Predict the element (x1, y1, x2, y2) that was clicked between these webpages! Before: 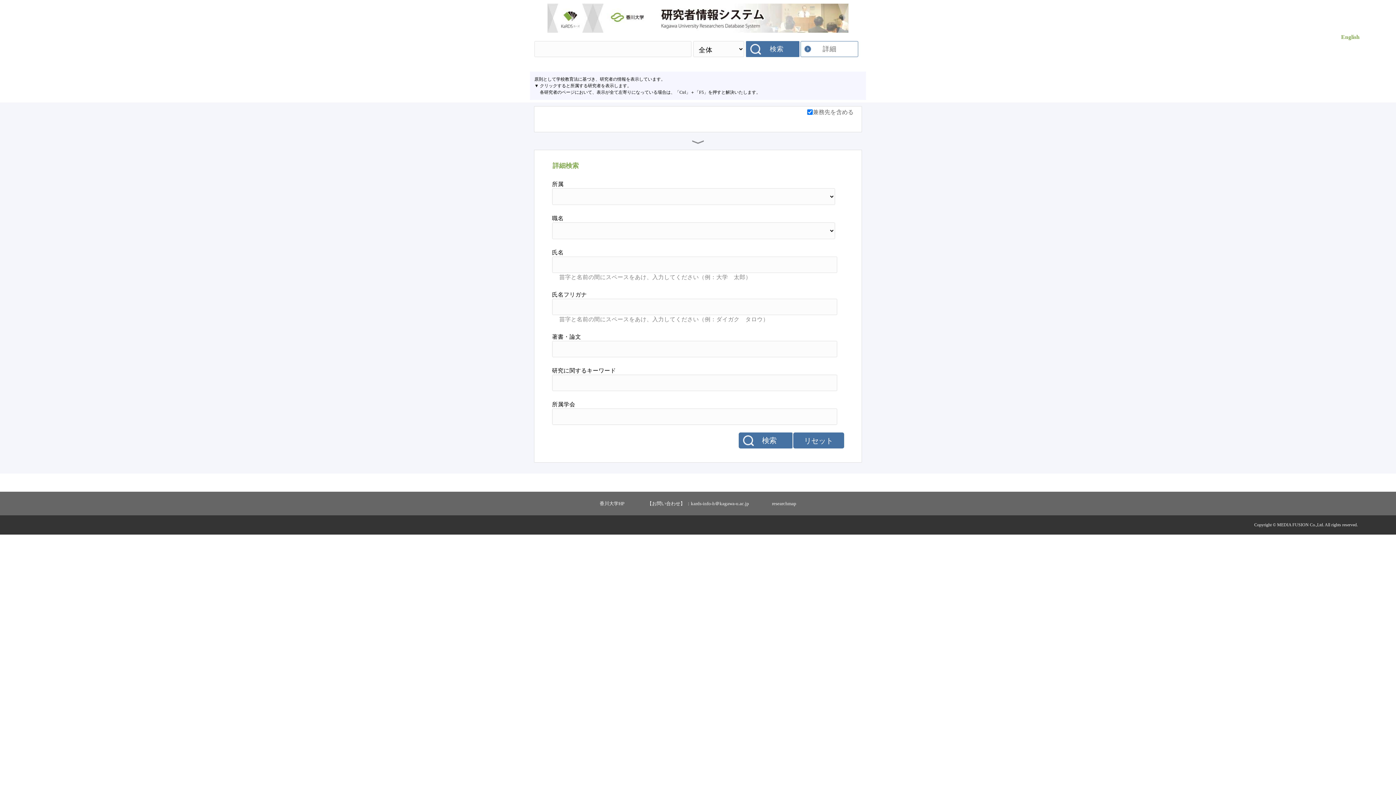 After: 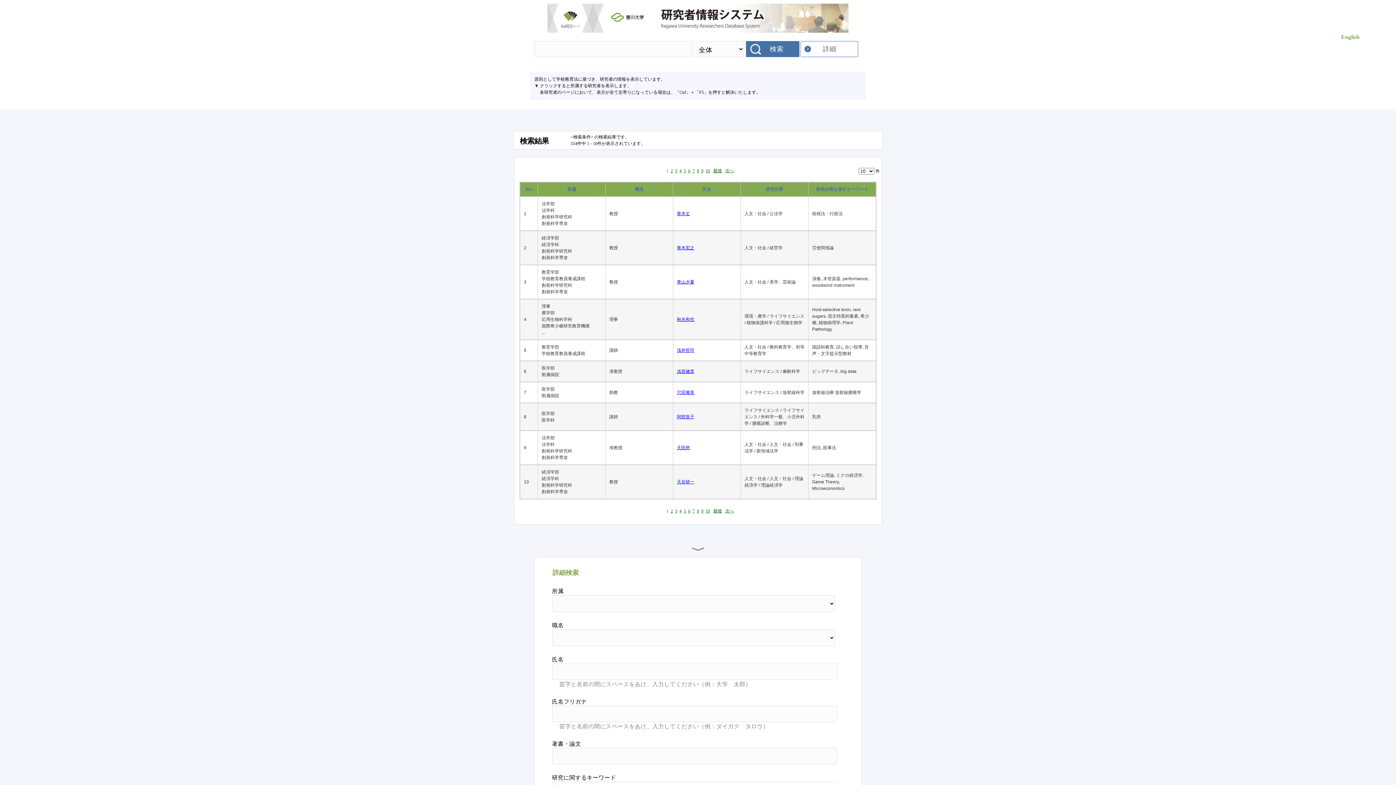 Action: bbox: (738, 432, 793, 448) label: 検索